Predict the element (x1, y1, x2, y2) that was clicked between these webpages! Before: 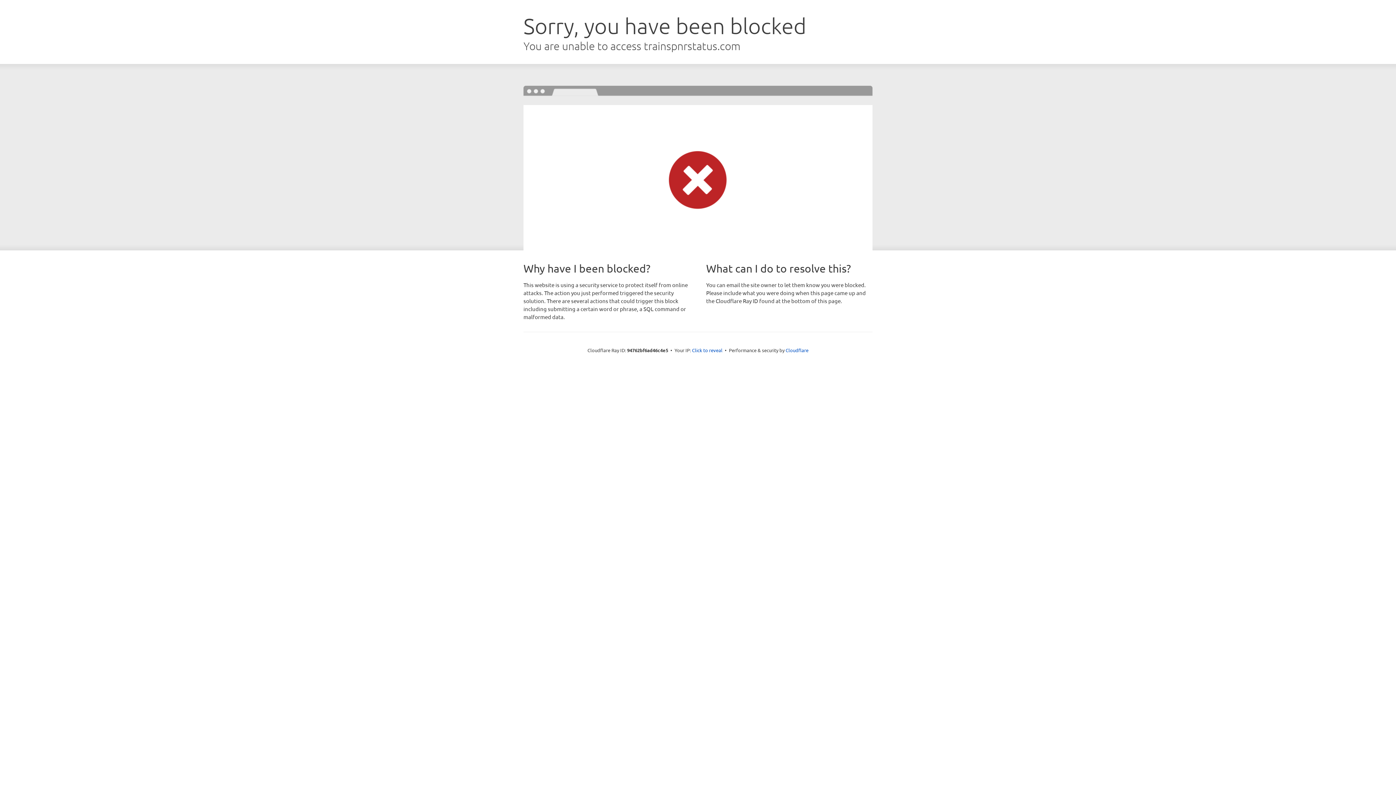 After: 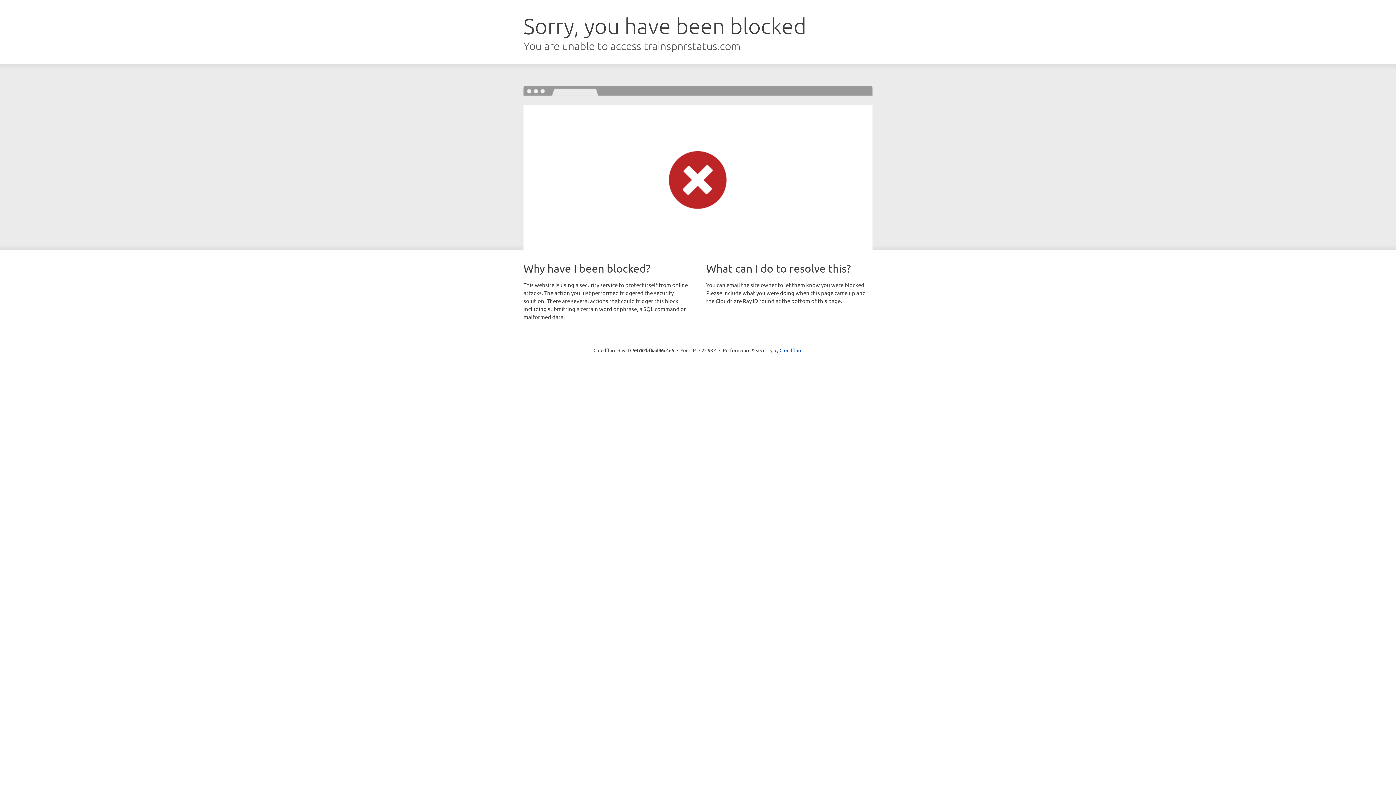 Action: bbox: (692, 346, 722, 353) label: Click to reveal